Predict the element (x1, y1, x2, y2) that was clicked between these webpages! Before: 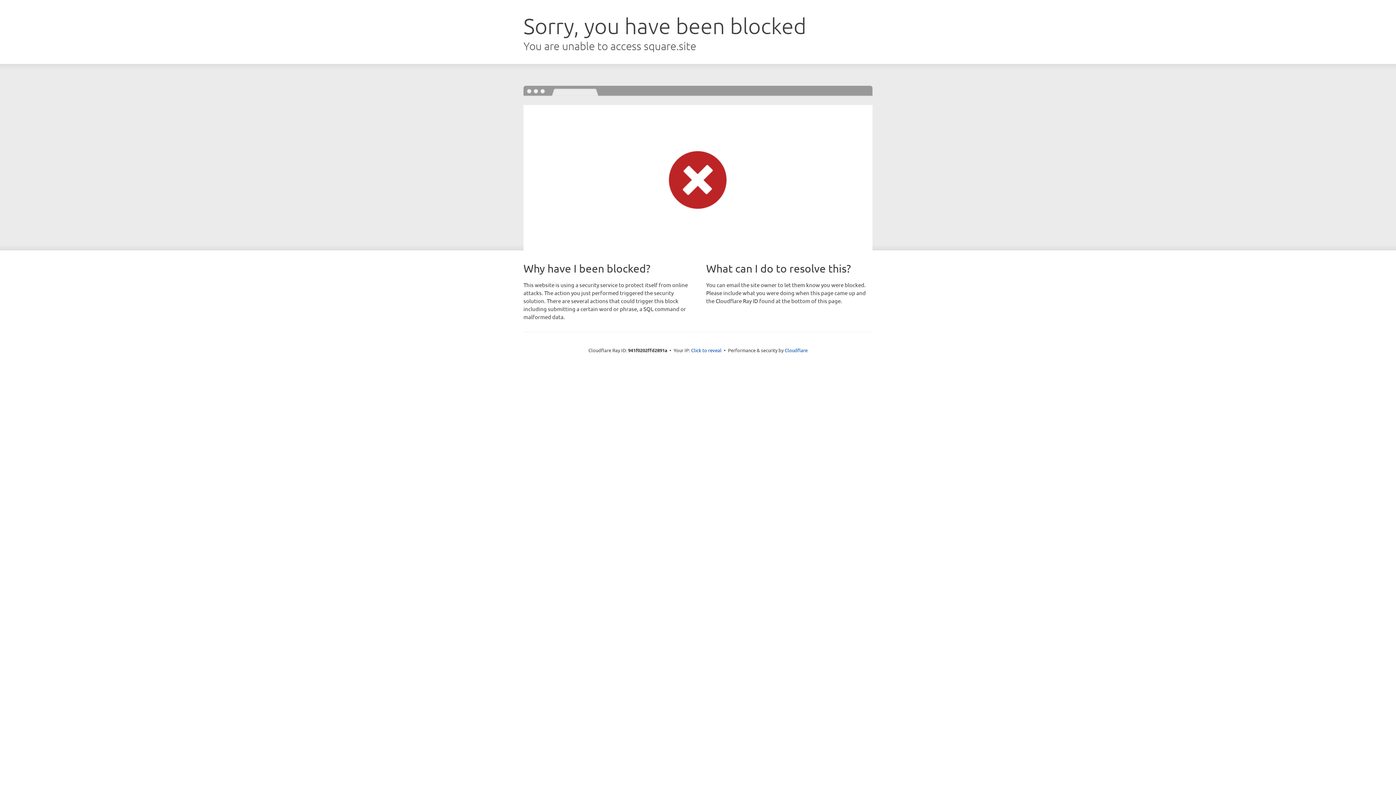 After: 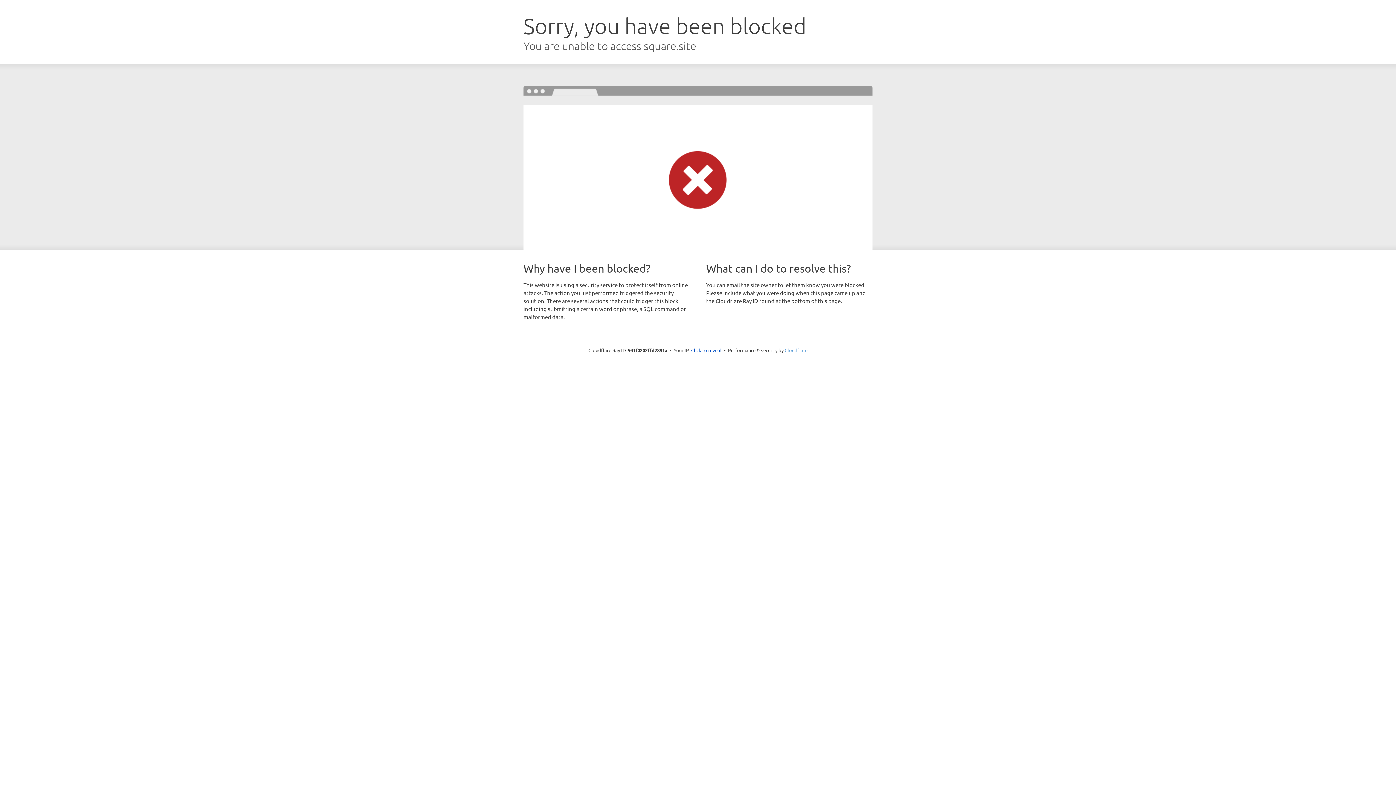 Action: label: Cloudflare bbox: (784, 347, 807, 353)